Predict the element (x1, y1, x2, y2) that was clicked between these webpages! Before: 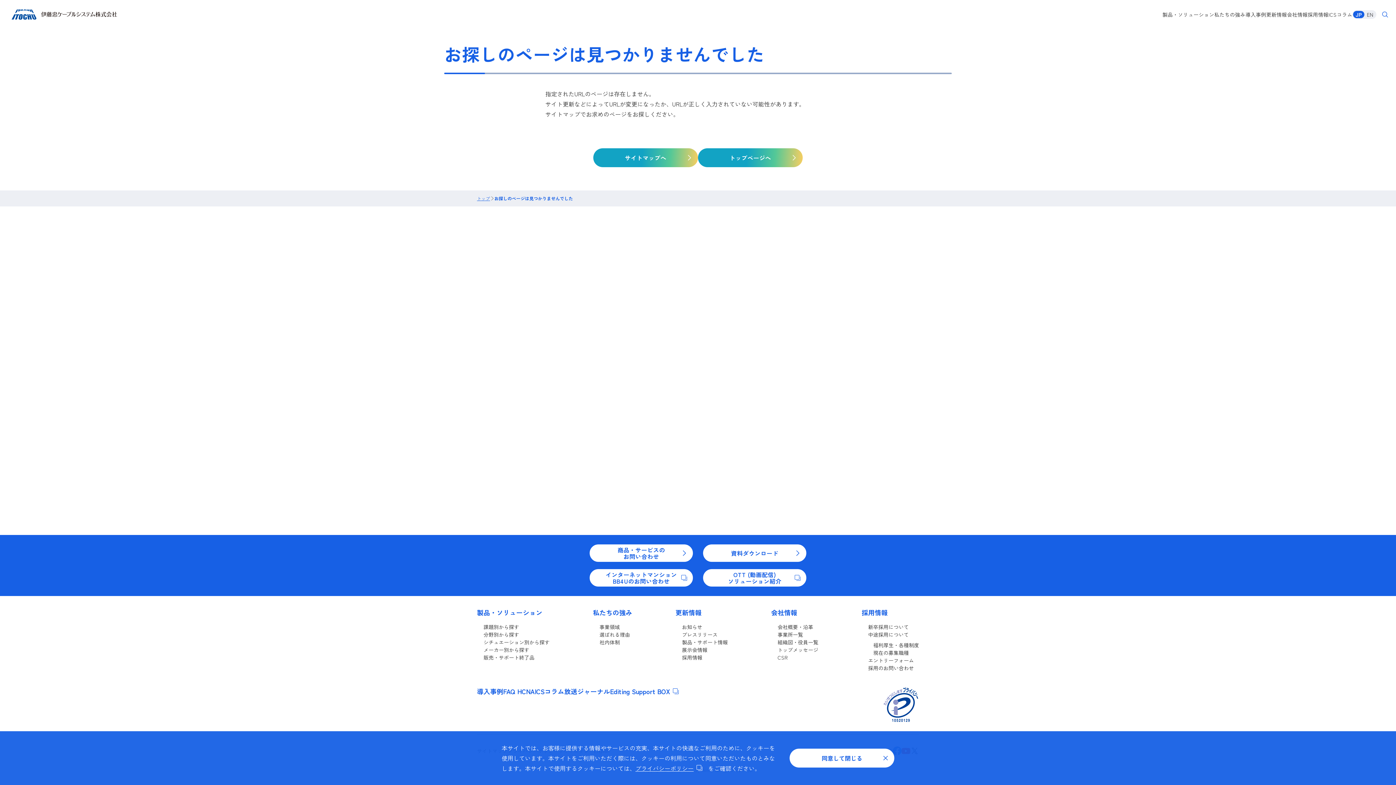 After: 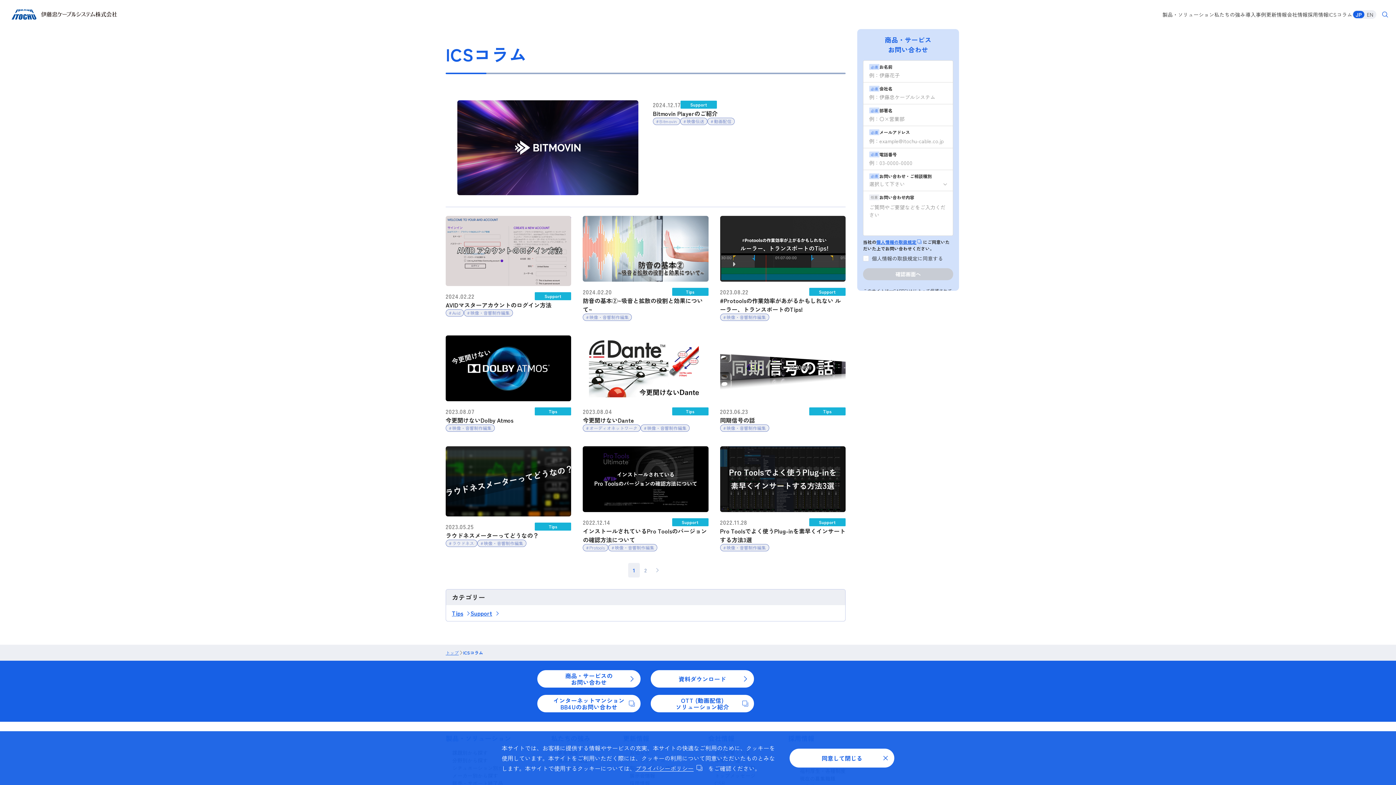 Action: label: ICSコラム bbox: (1328, 9, 1352, 19)